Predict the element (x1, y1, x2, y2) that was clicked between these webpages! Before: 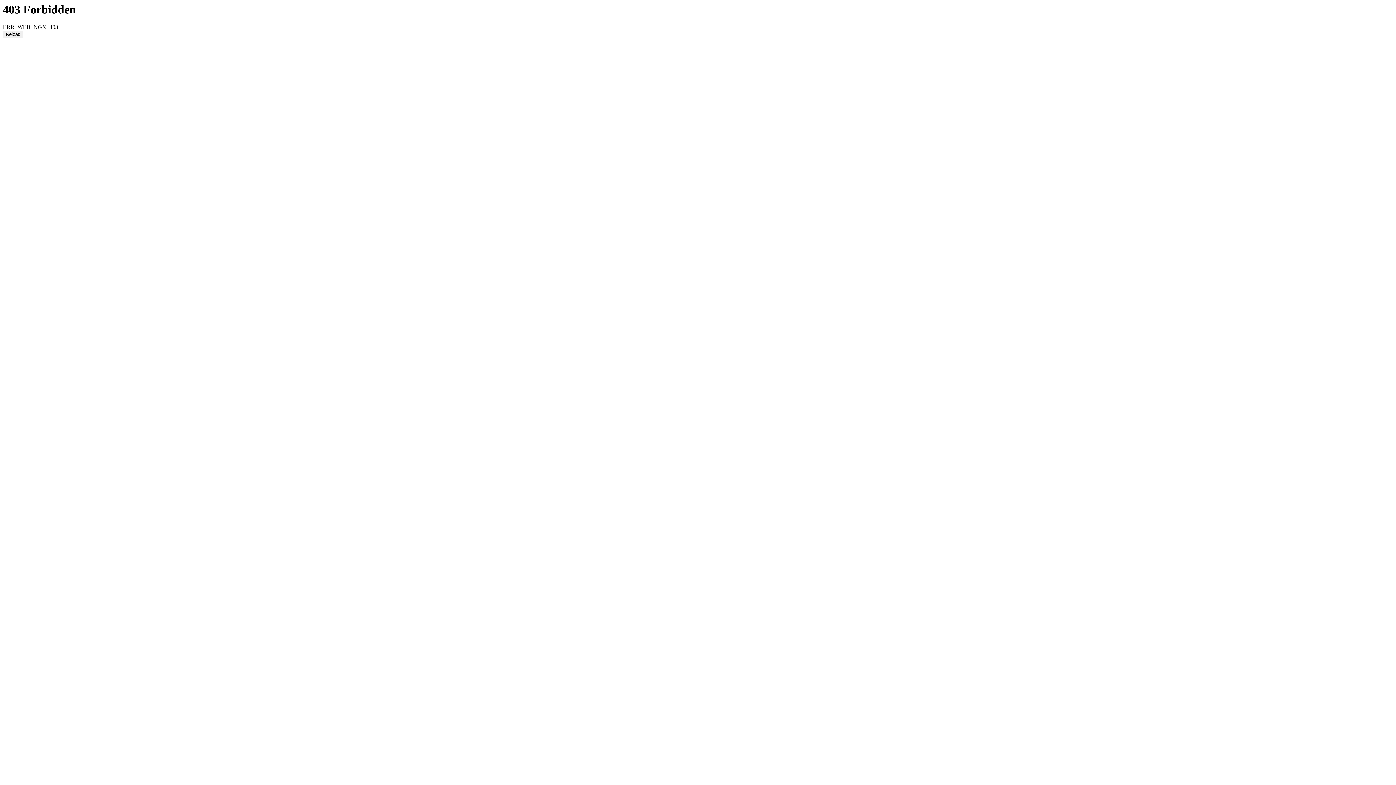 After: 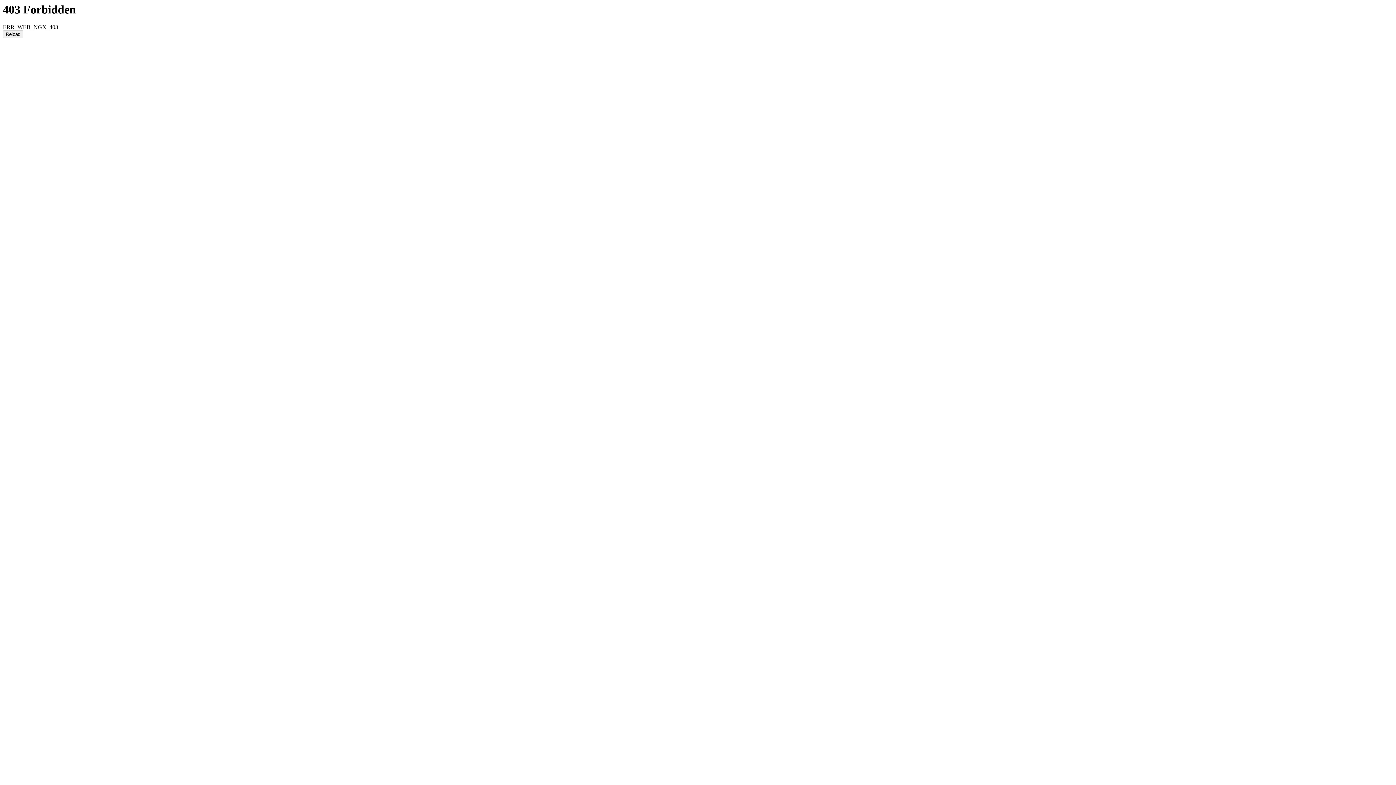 Action: label: Reload bbox: (2, 30, 23, 38)